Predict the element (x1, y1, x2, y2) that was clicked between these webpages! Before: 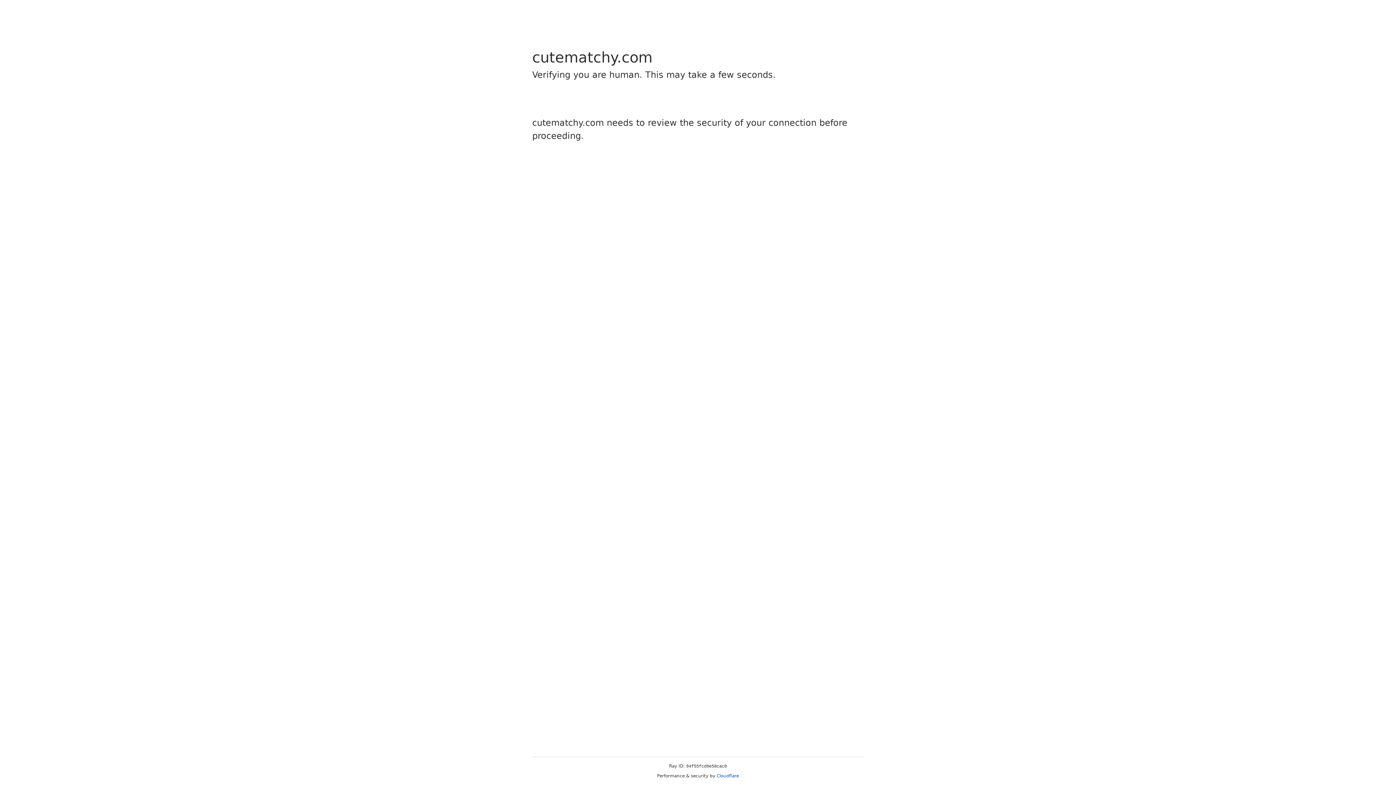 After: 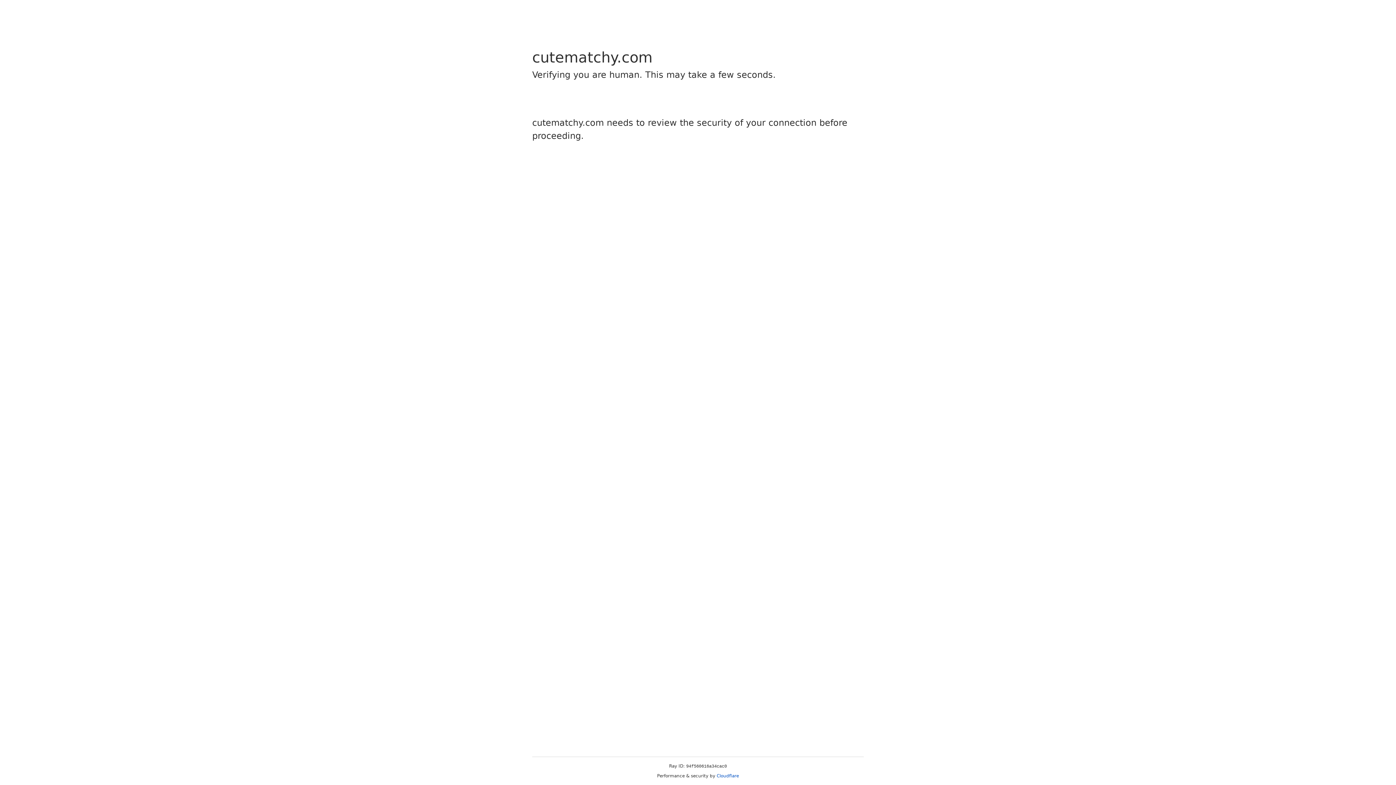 Action: label: Cloudflare bbox: (716, 773, 739, 778)